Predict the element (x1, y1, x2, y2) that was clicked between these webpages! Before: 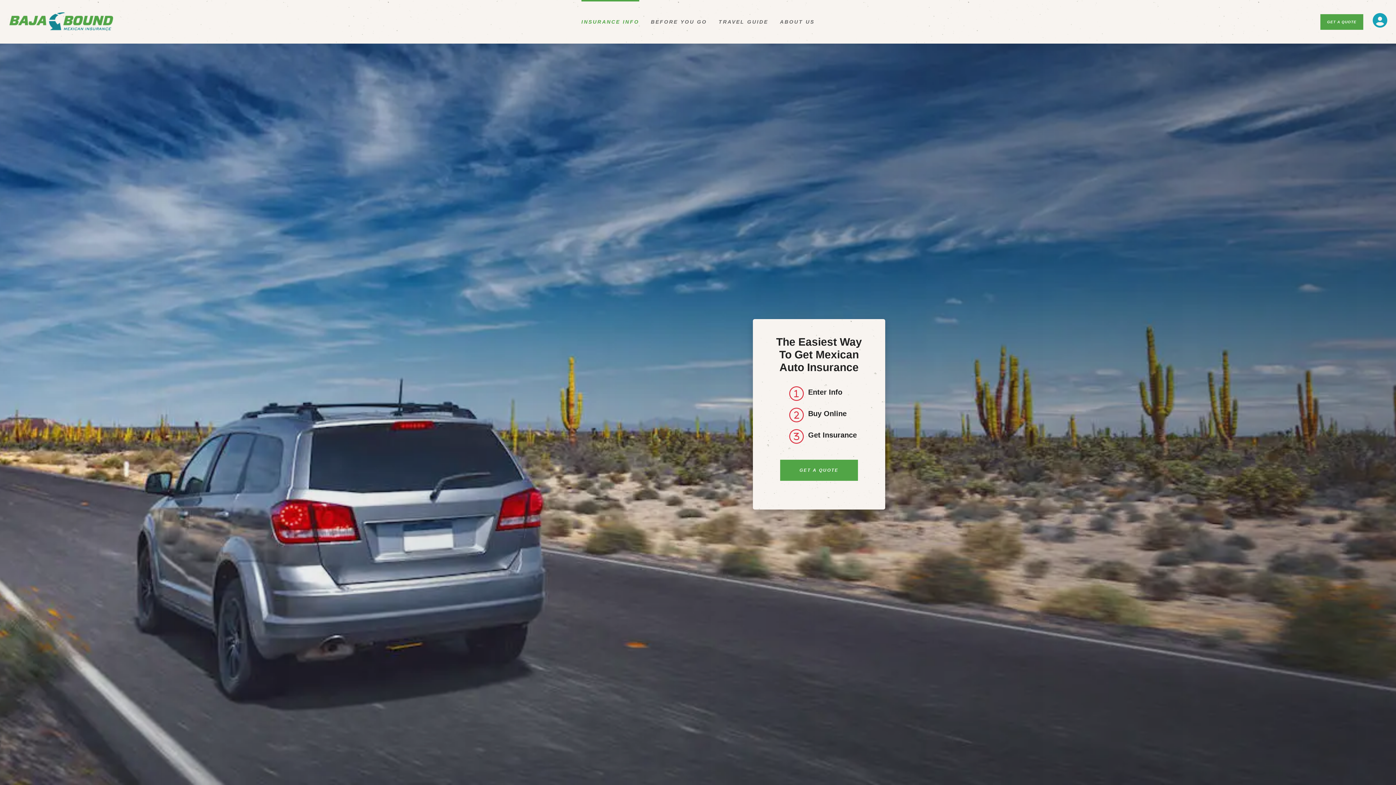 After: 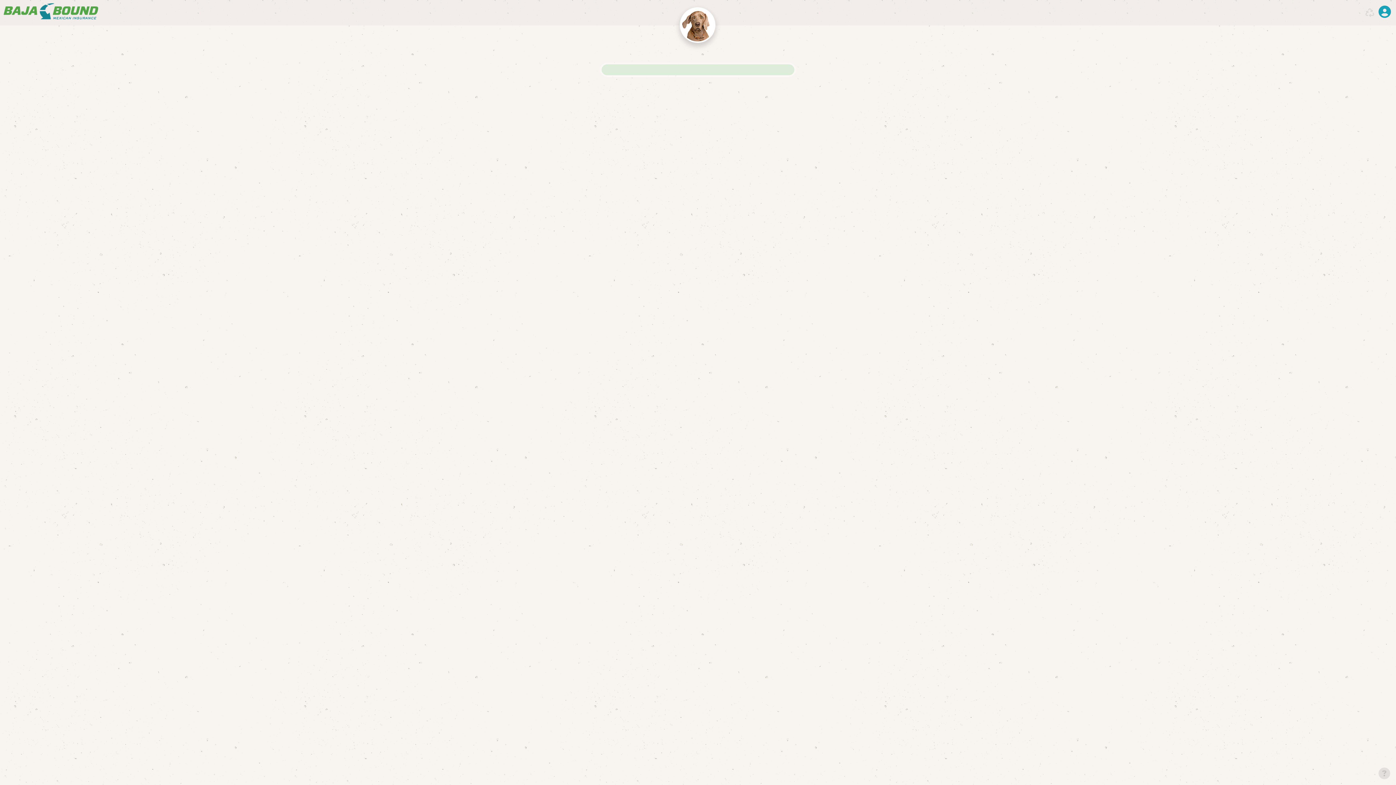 Action: bbox: (780, 460, 858, 481) label: GET A QUOTE